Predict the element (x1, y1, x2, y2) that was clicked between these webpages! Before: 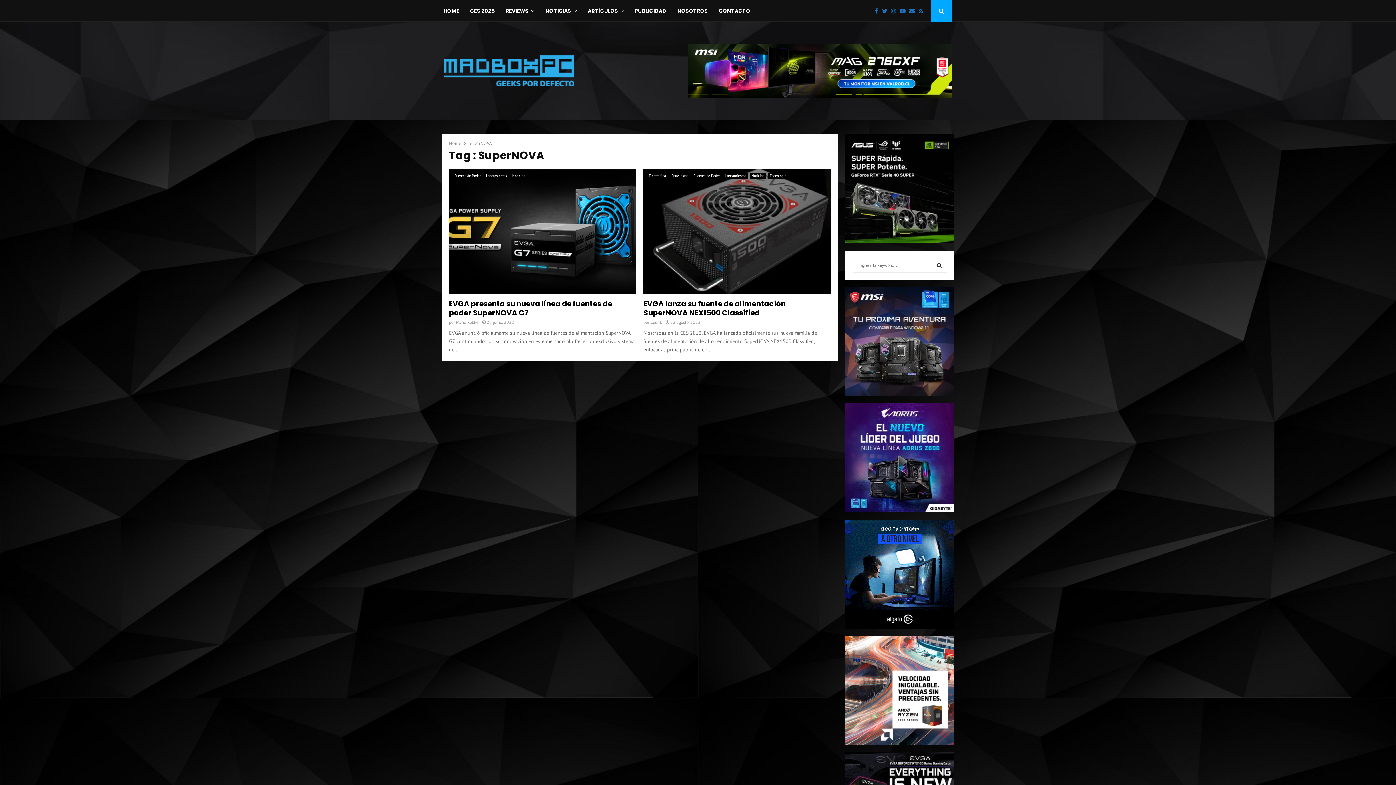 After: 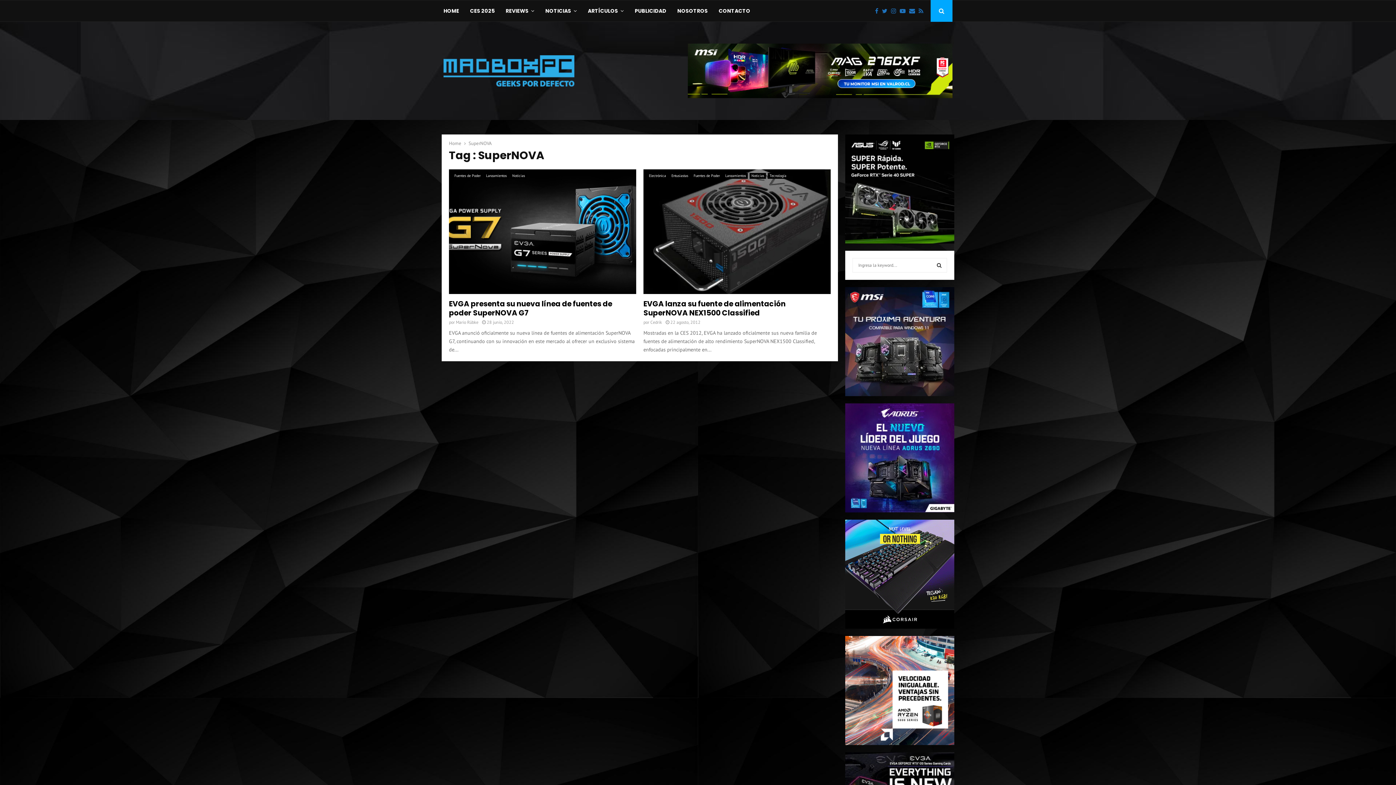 Action: bbox: (845, 287, 954, 396)